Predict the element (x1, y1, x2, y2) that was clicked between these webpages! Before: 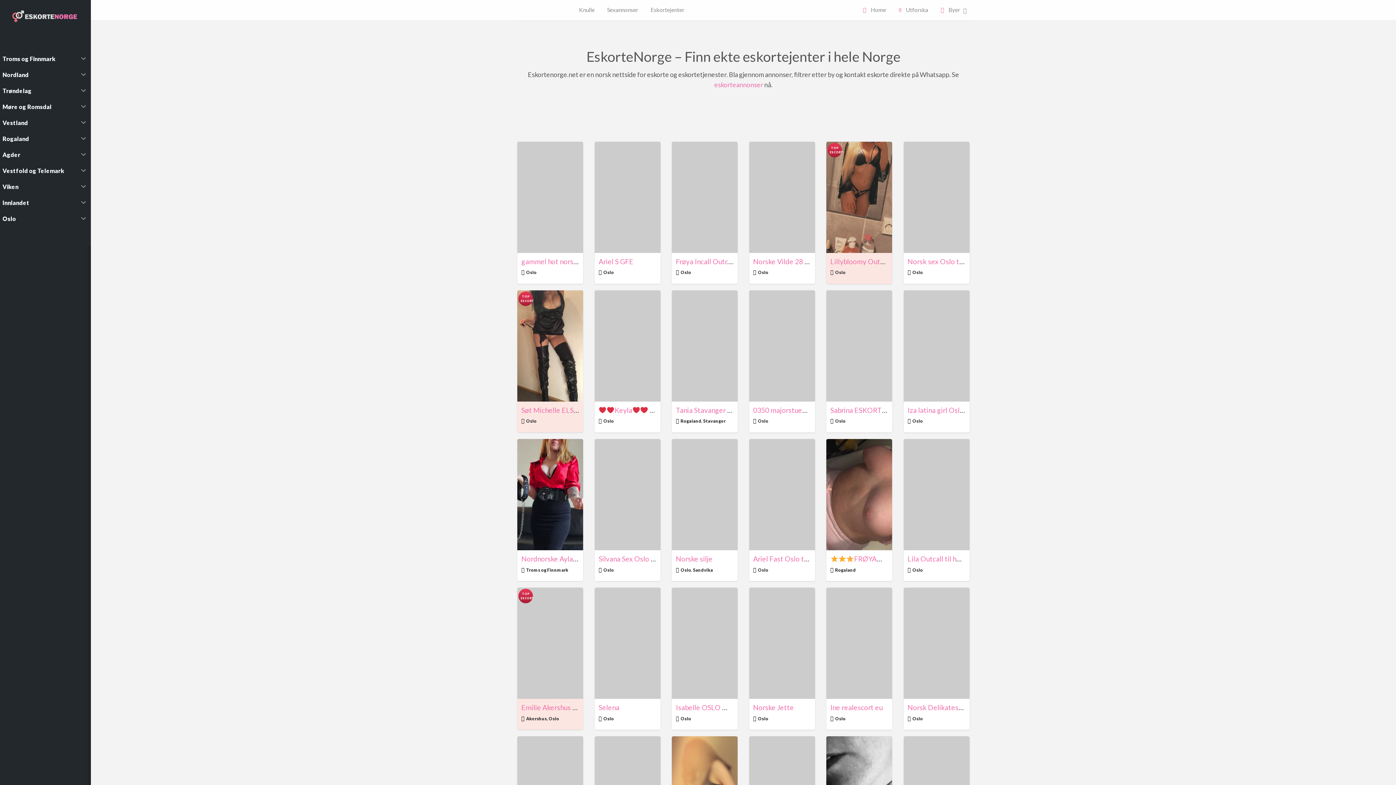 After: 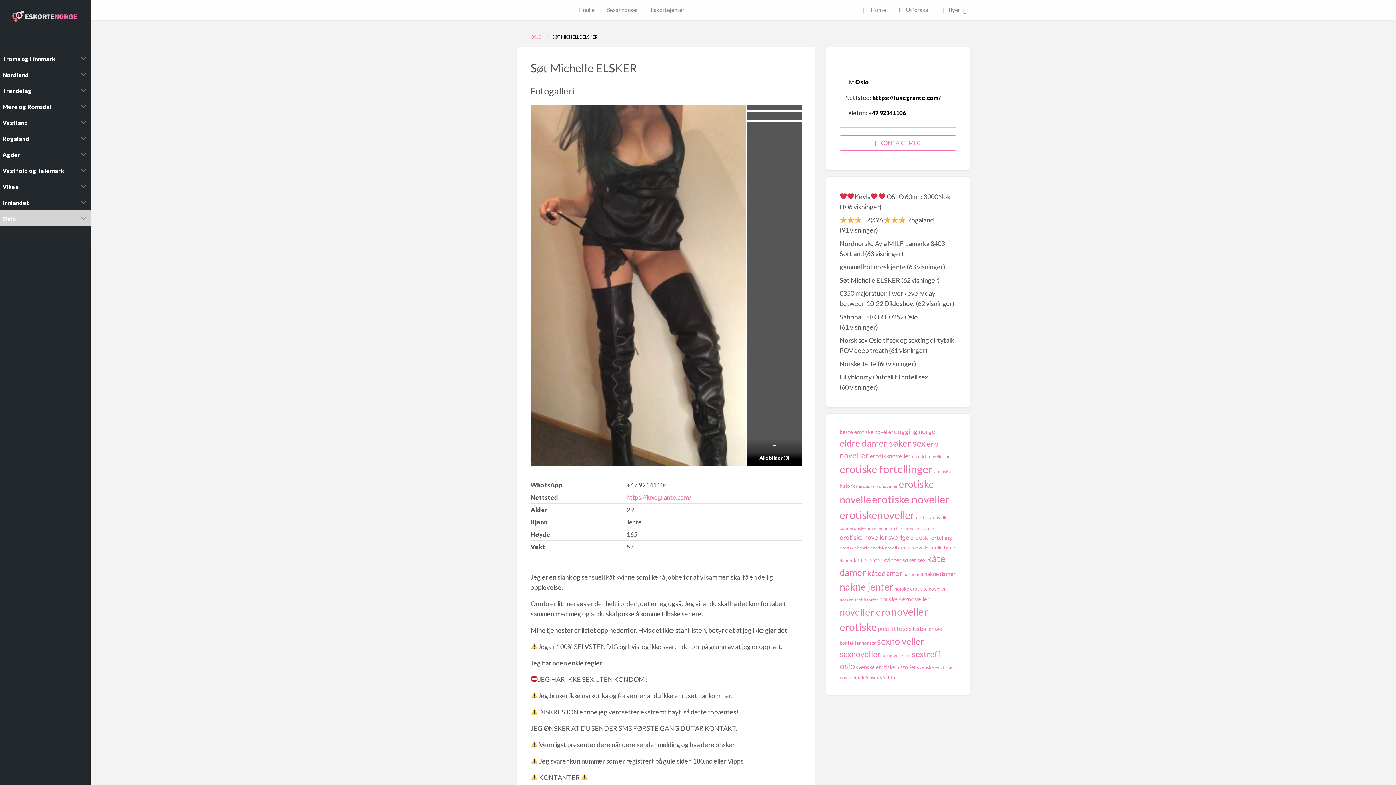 Action: bbox: (517, 290, 583, 401) label: Miniatyrbilde for Søt Michelle ELSKER